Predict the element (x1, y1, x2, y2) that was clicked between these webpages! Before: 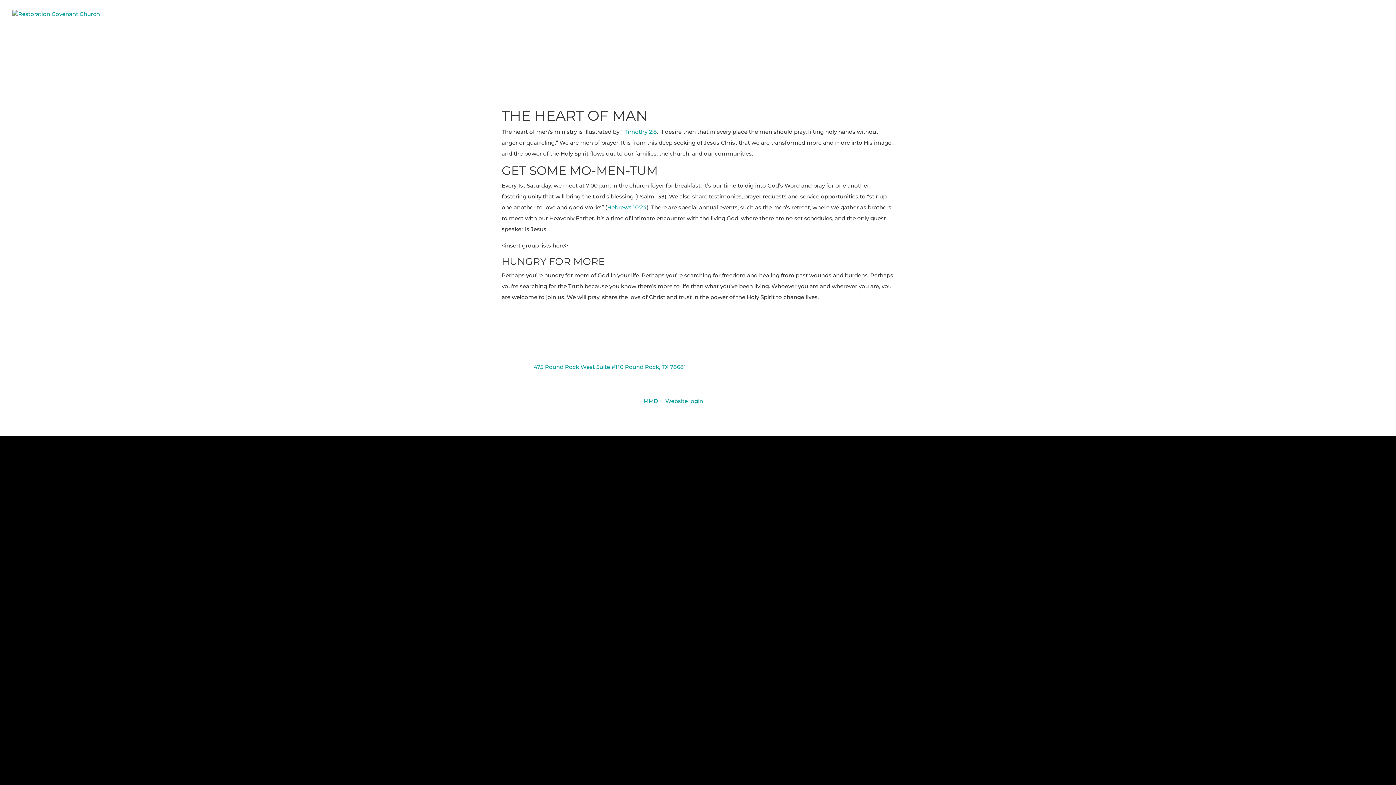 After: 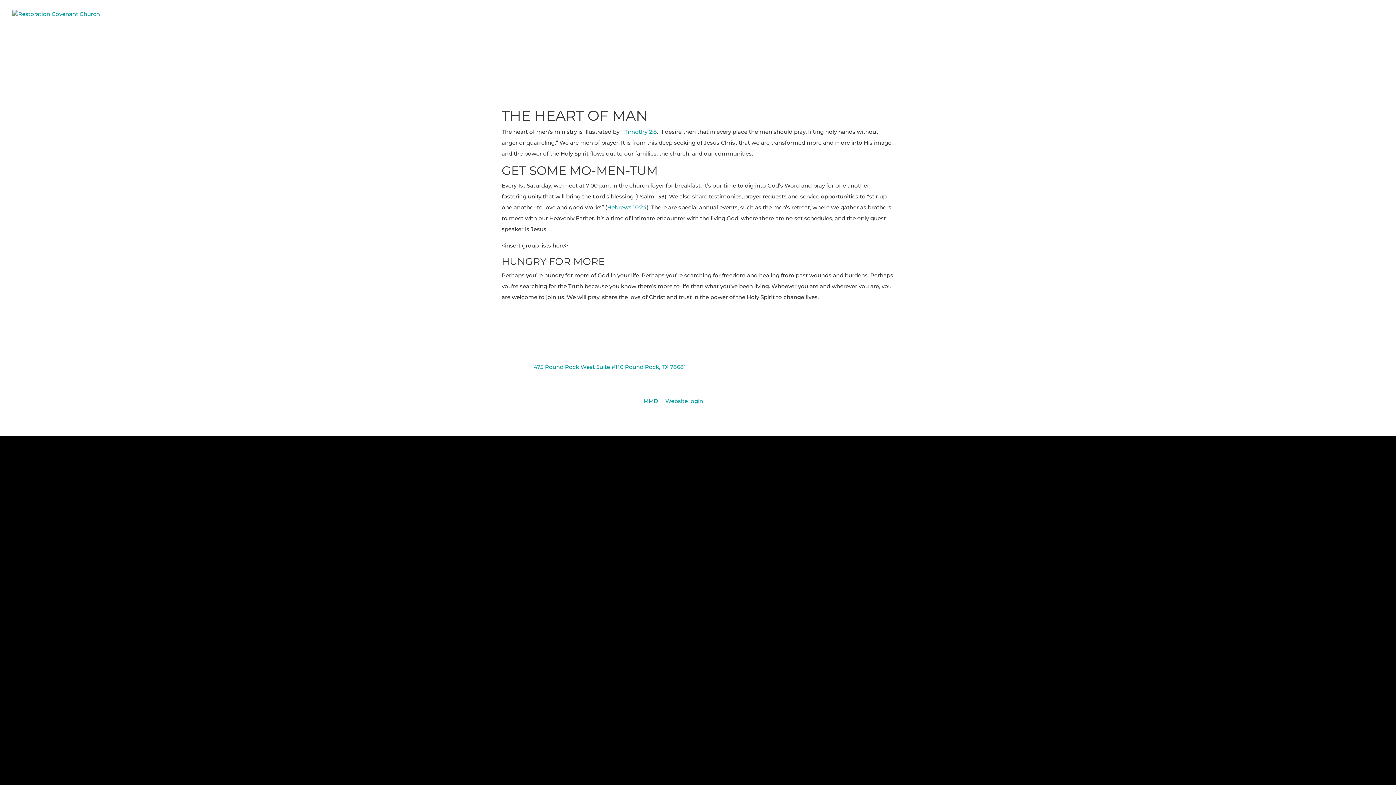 Action: bbox: (607, 204, 646, 210) label: Hebrews 10:24